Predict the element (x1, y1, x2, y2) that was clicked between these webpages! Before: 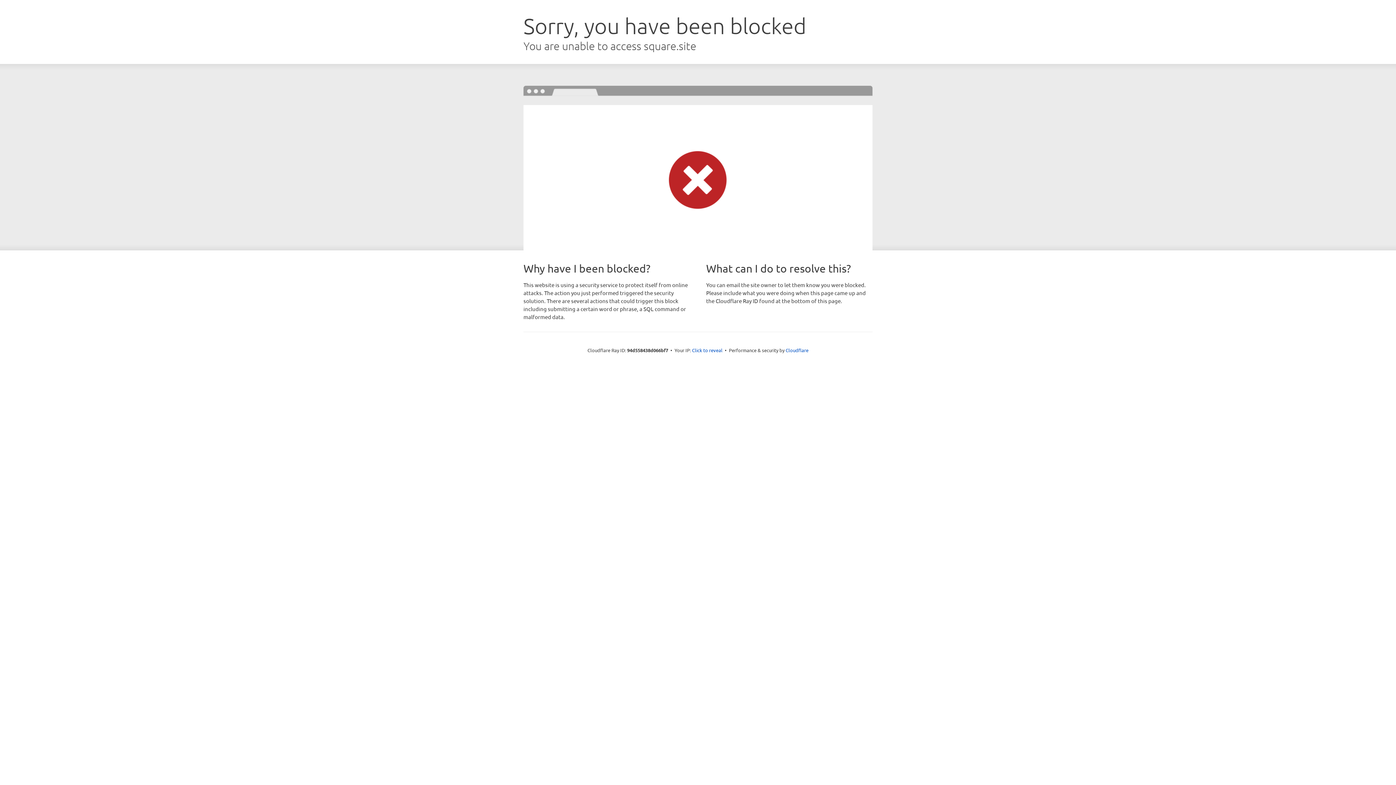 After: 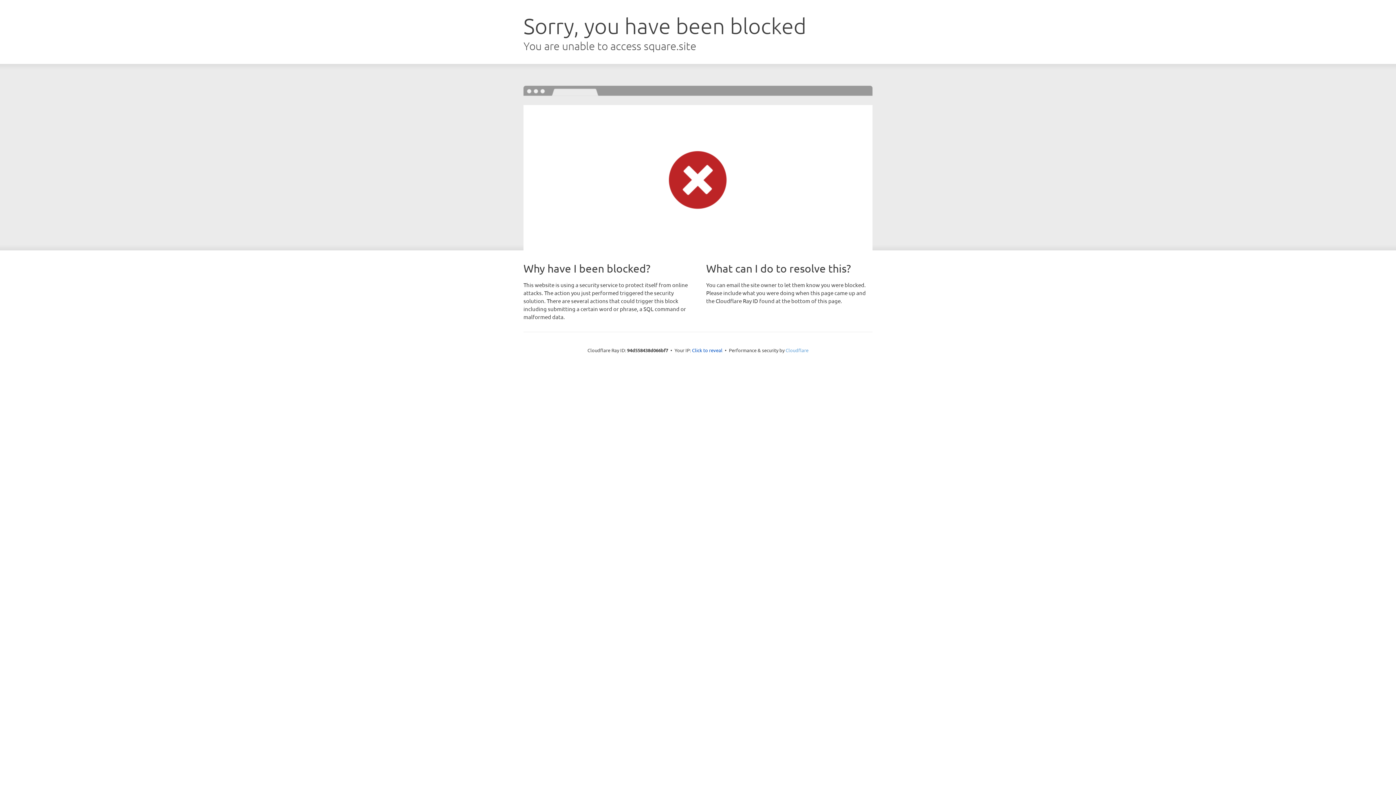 Action: bbox: (785, 347, 808, 353) label: Cloudflare